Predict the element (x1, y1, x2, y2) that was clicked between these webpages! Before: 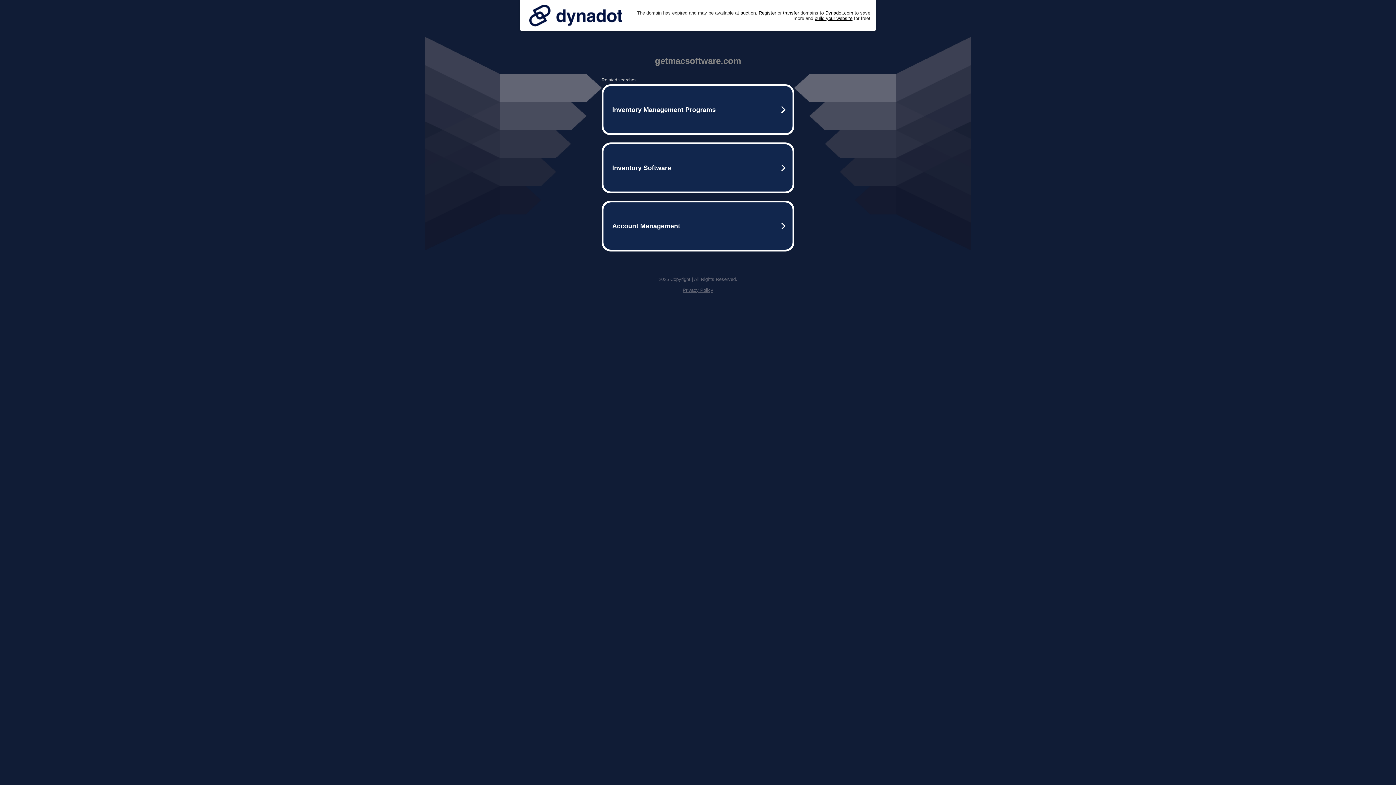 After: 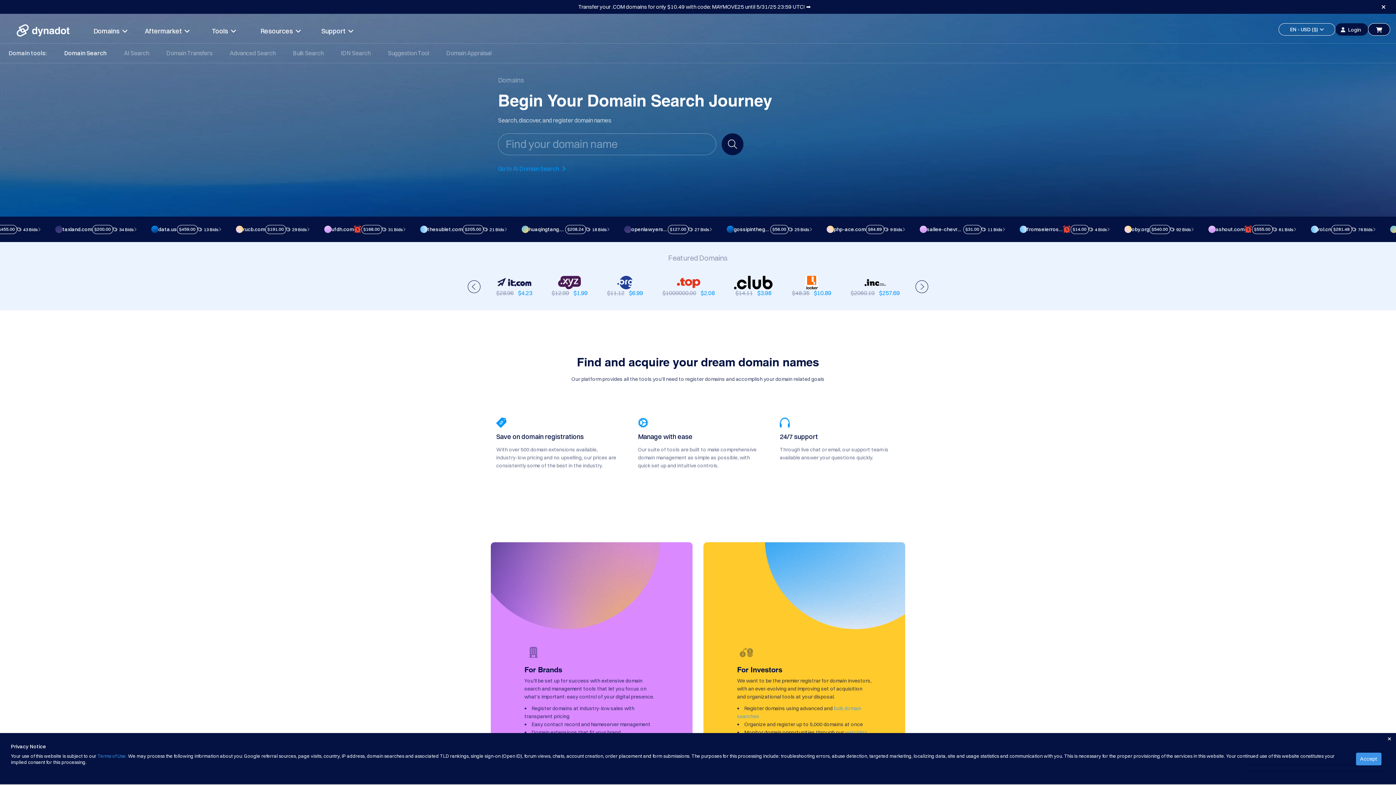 Action: label: Register bbox: (758, 10, 776, 15)